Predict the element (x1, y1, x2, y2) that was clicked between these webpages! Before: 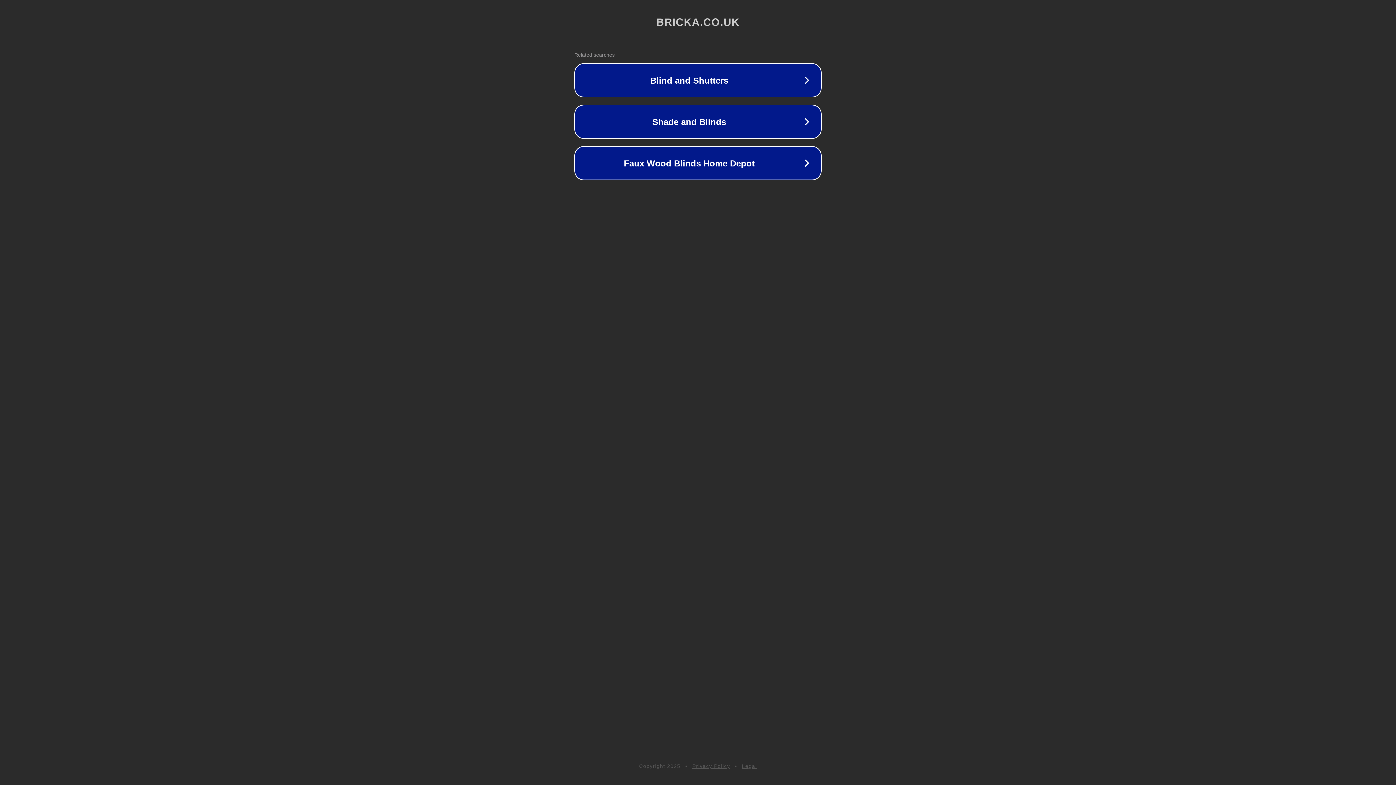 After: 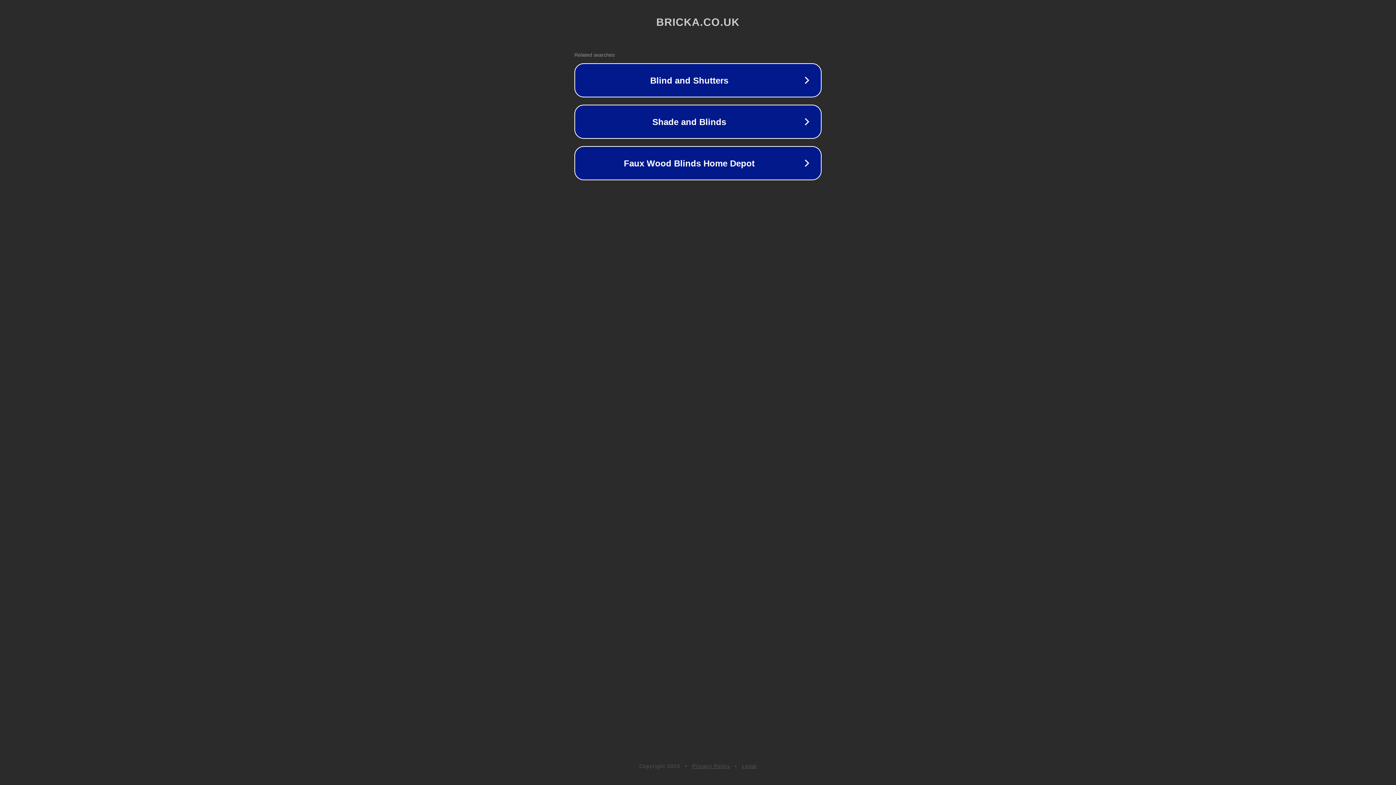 Action: bbox: (692, 763, 730, 769) label: Privacy Policy